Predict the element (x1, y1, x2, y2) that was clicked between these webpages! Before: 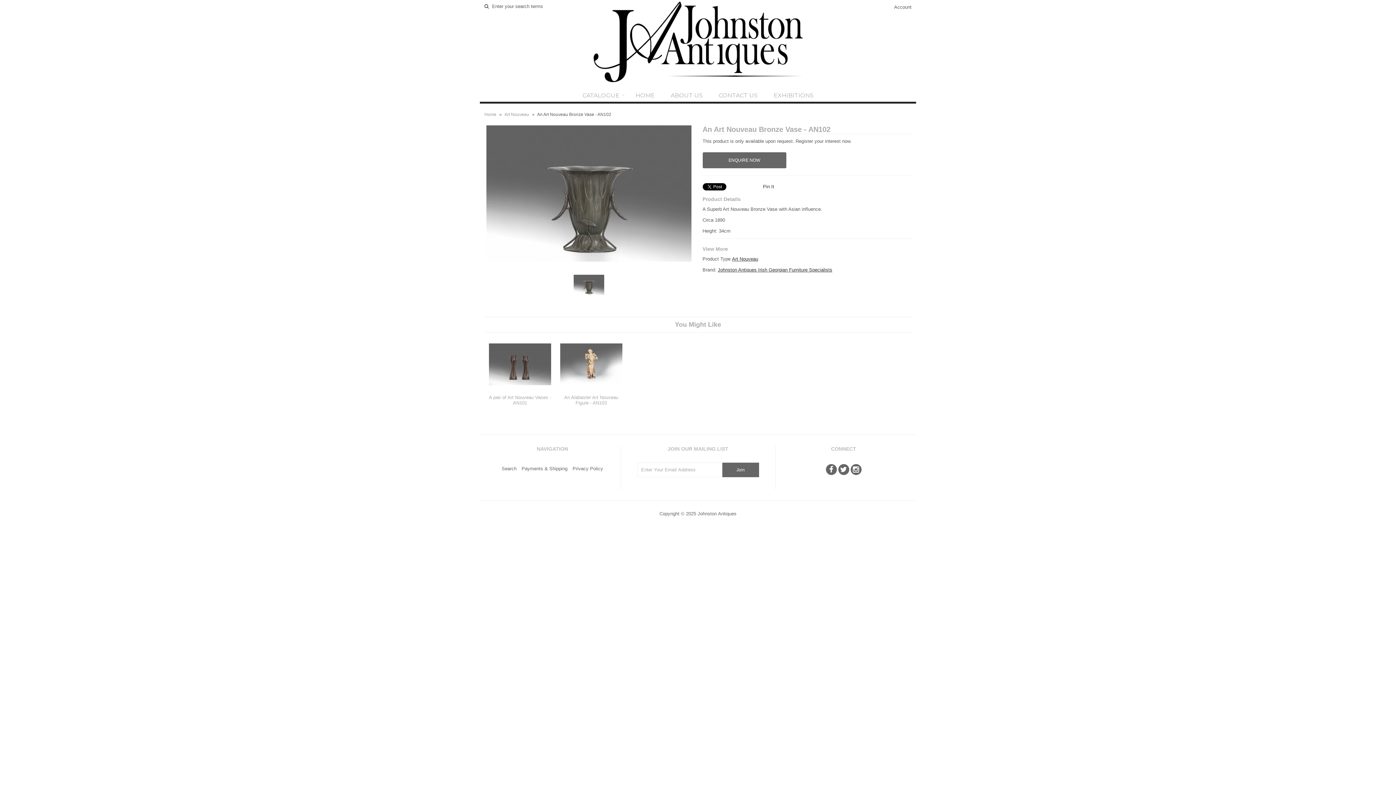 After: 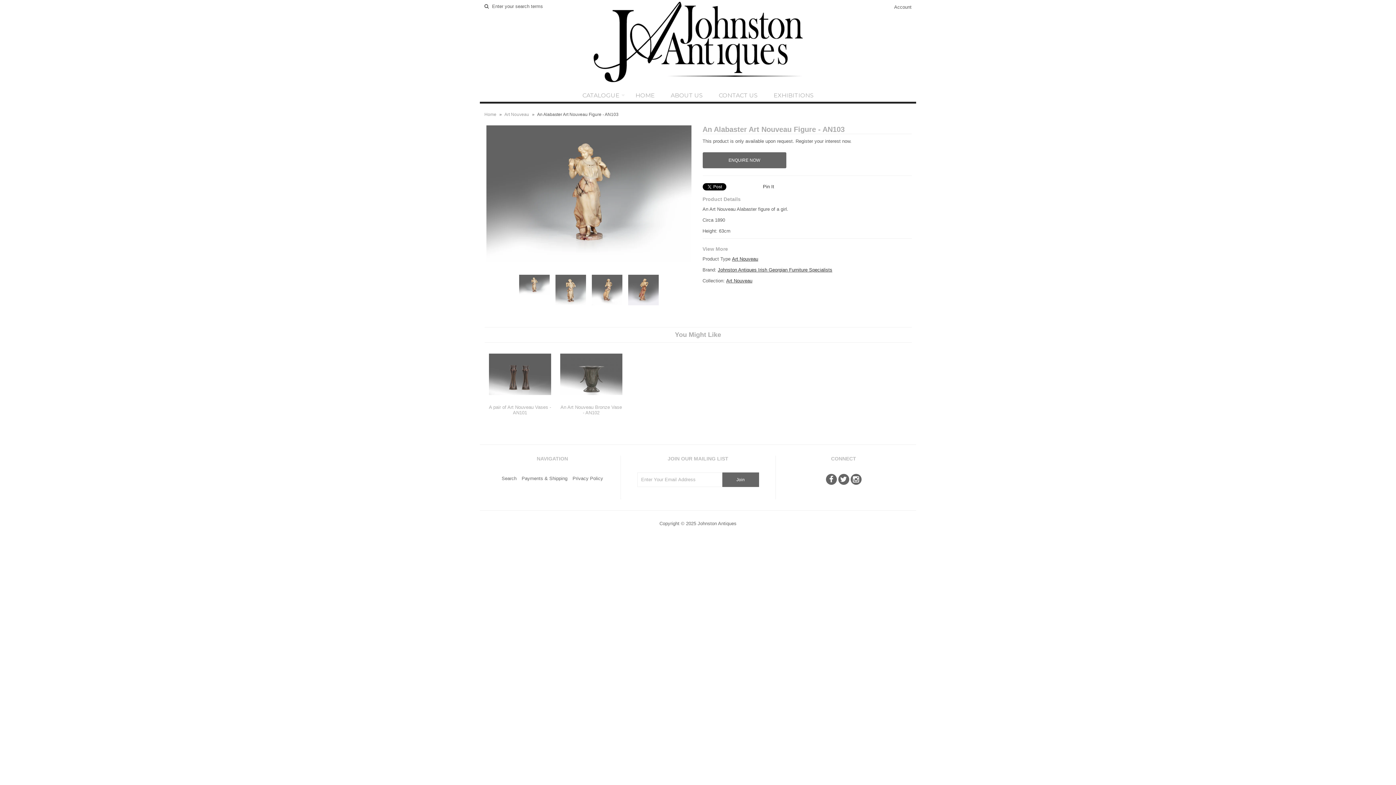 Action: bbox: (560, 388, 622, 393)